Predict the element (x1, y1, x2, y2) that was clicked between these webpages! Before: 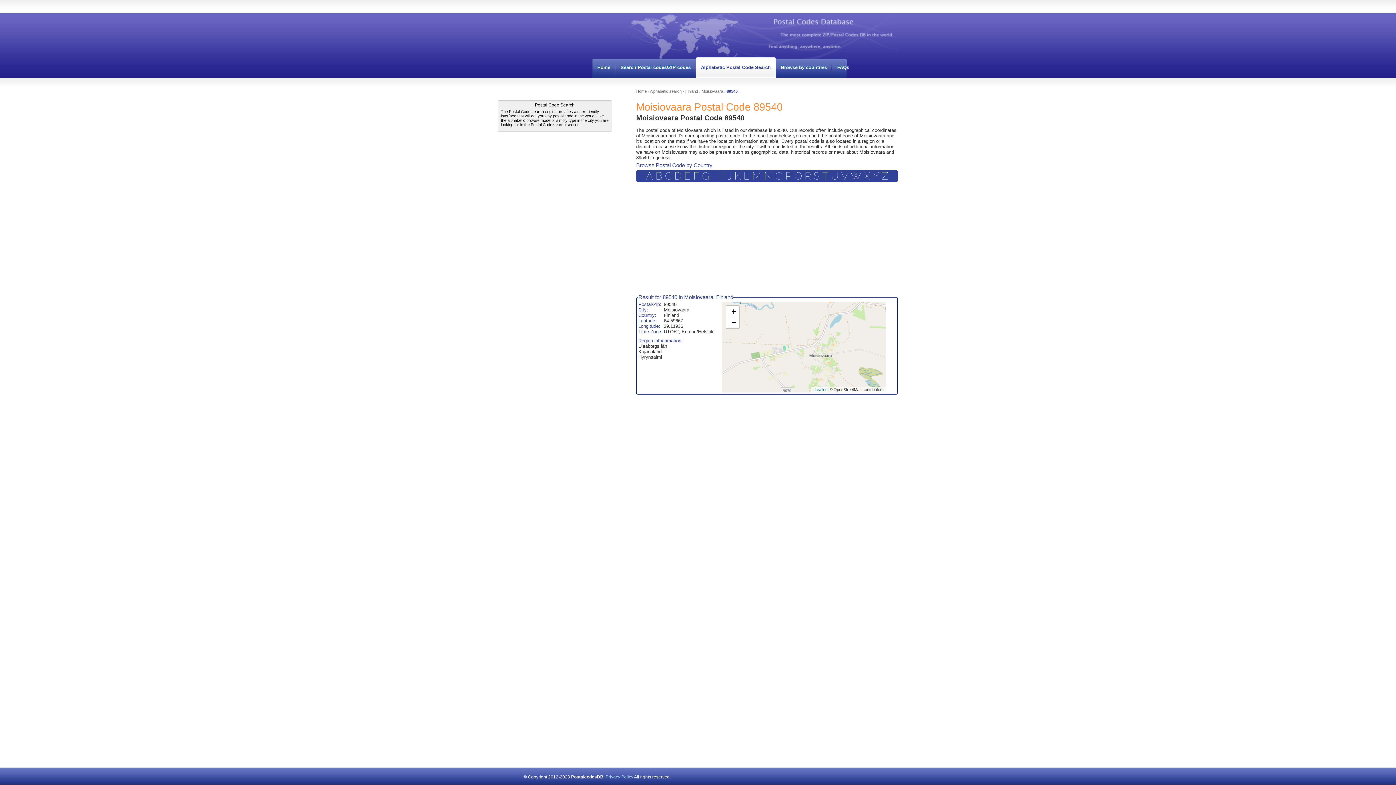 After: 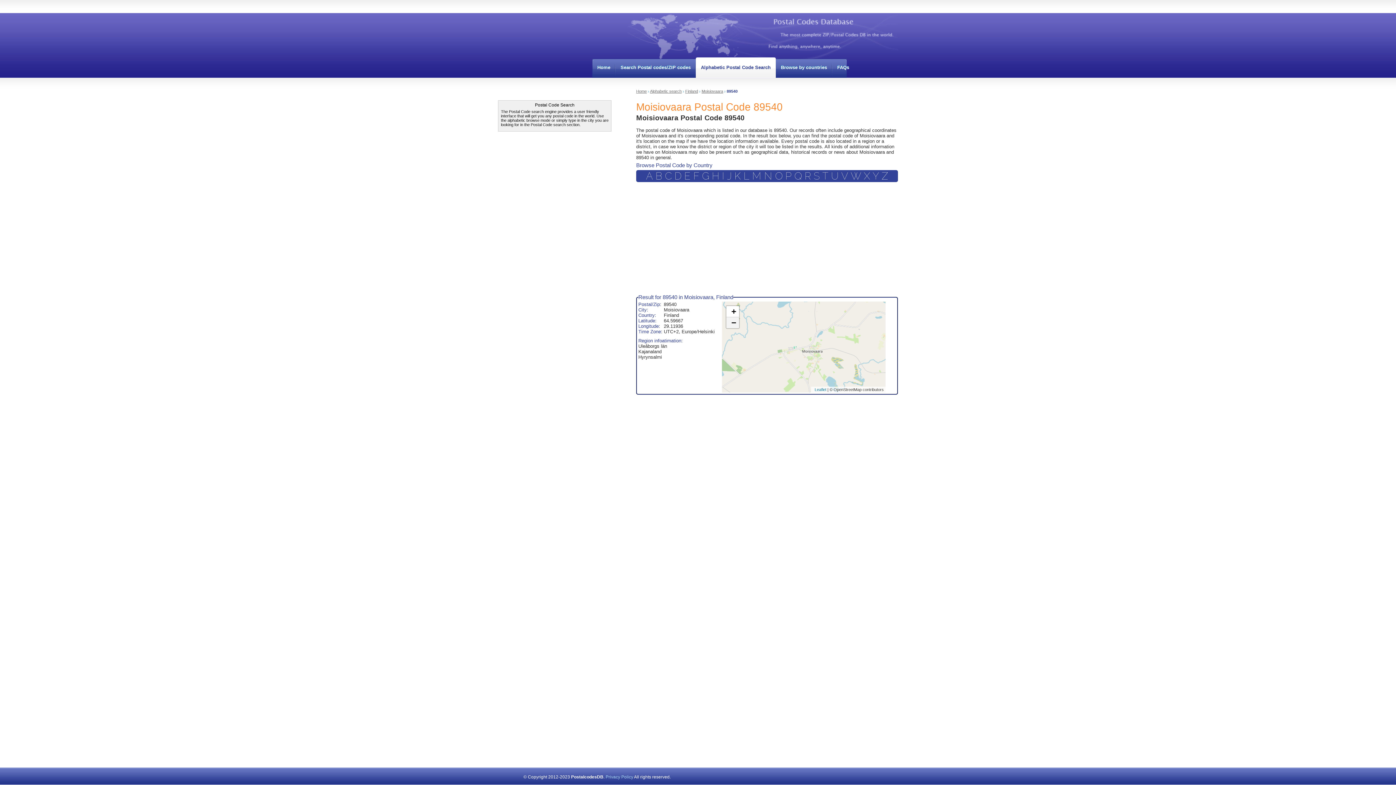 Action: bbox: (726, 317, 739, 328) label: Zoom out